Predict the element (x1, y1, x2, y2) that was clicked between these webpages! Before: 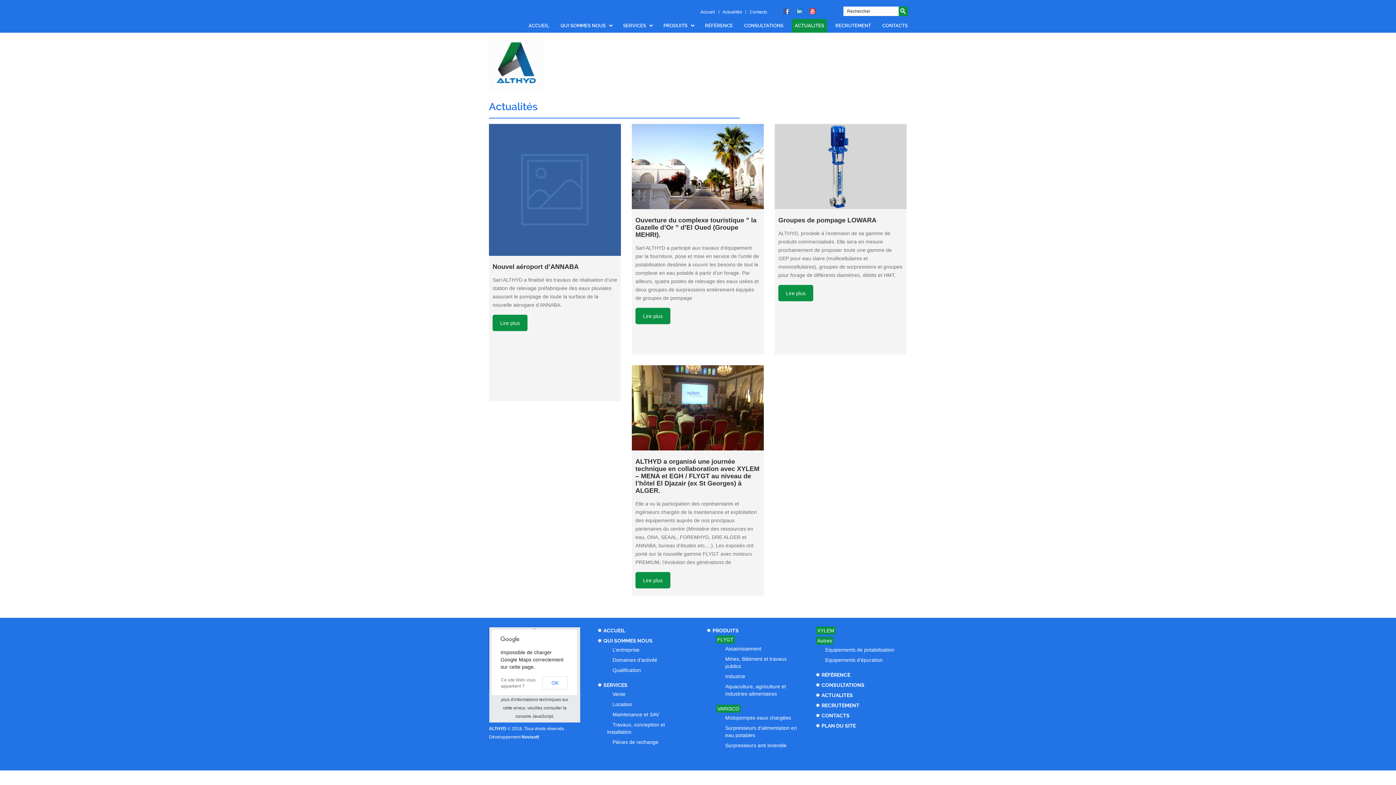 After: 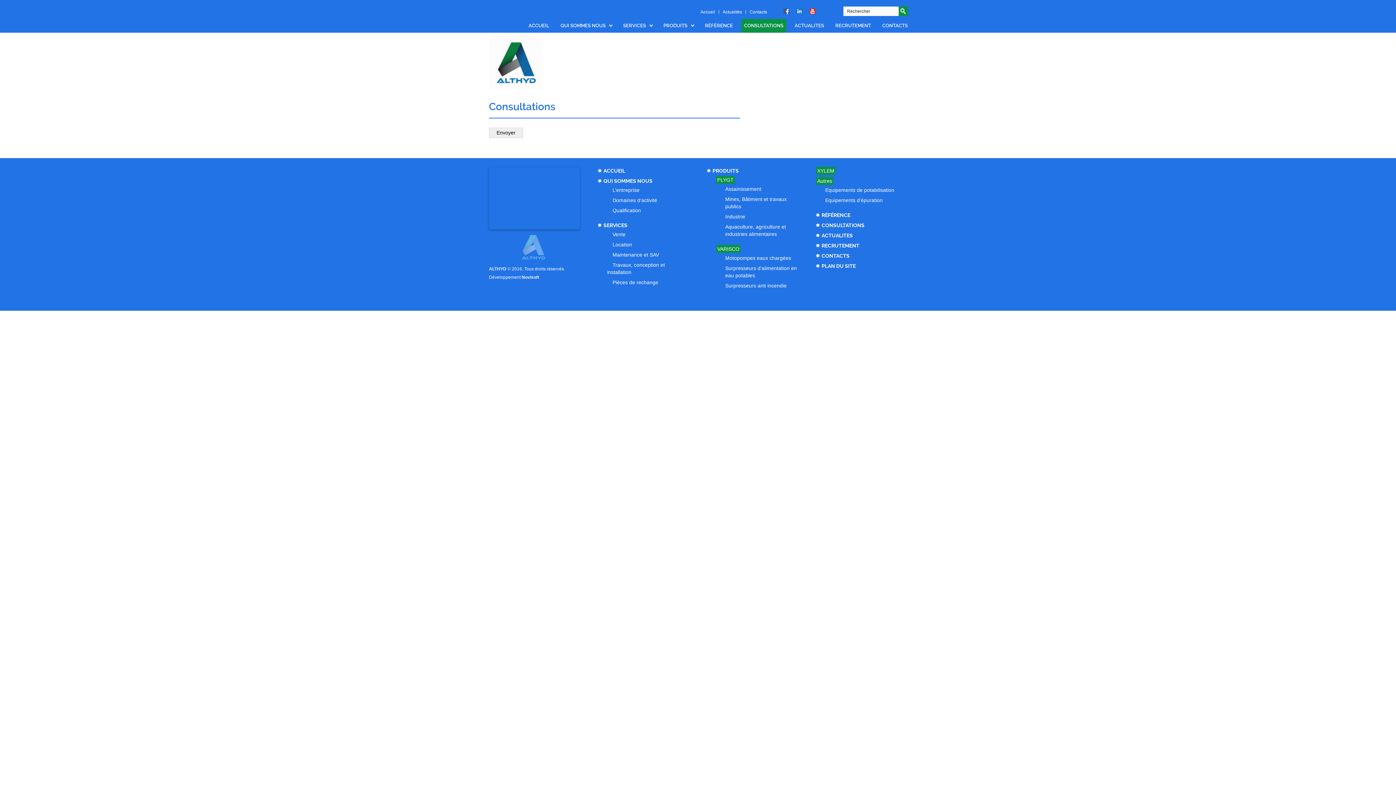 Action: bbox: (741, 18, 786, 32) label: CONSULTATIONS